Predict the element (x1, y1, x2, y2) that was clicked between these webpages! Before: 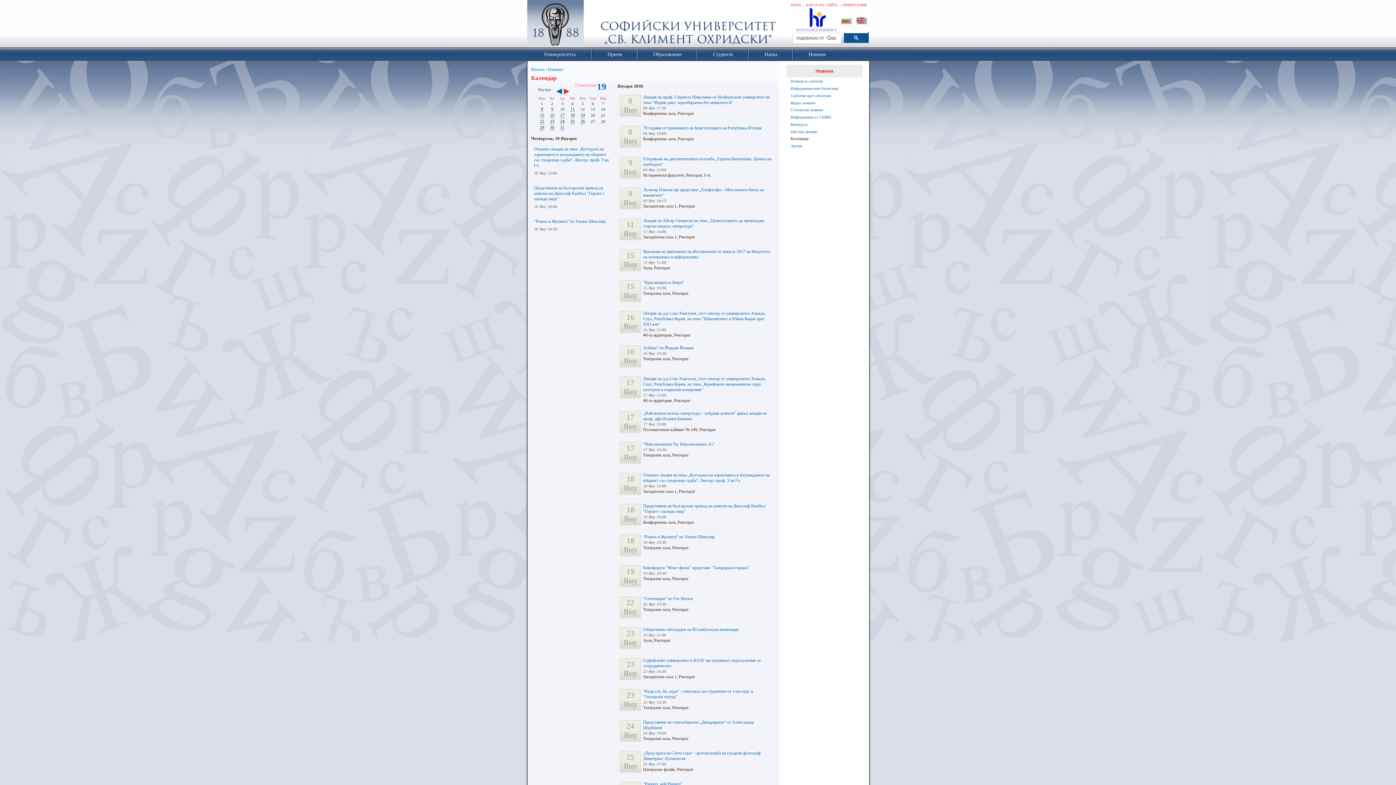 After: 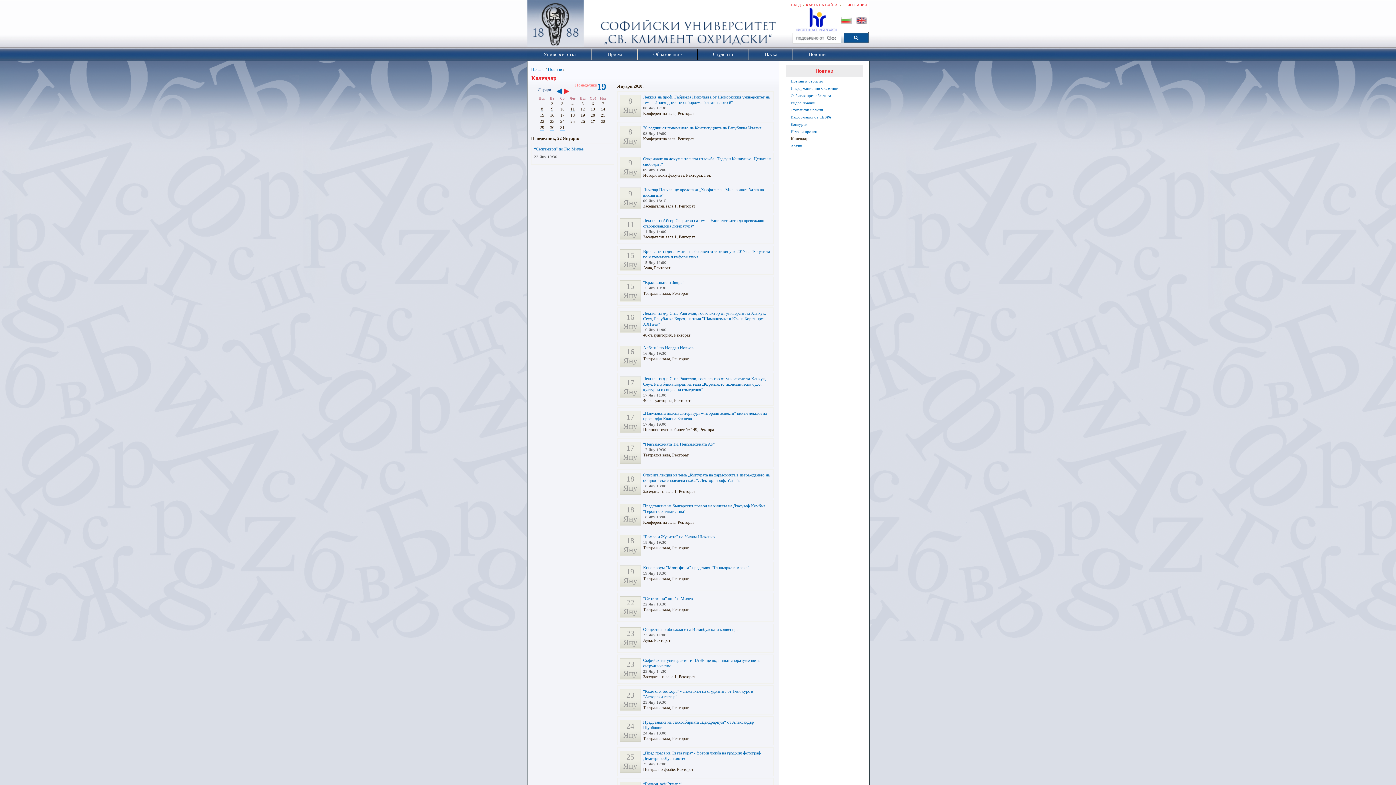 Action: label: 22 bbox: (540, 118, 544, 124)